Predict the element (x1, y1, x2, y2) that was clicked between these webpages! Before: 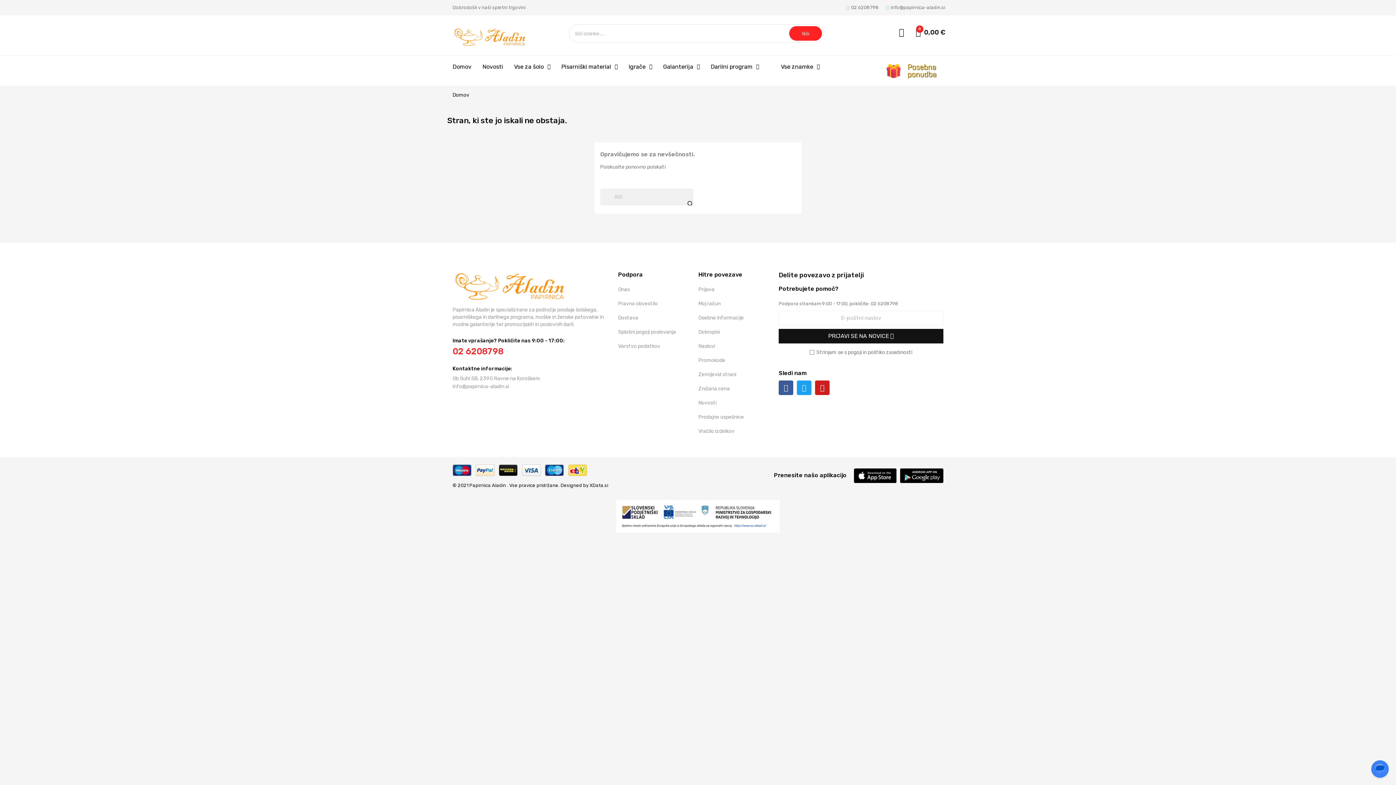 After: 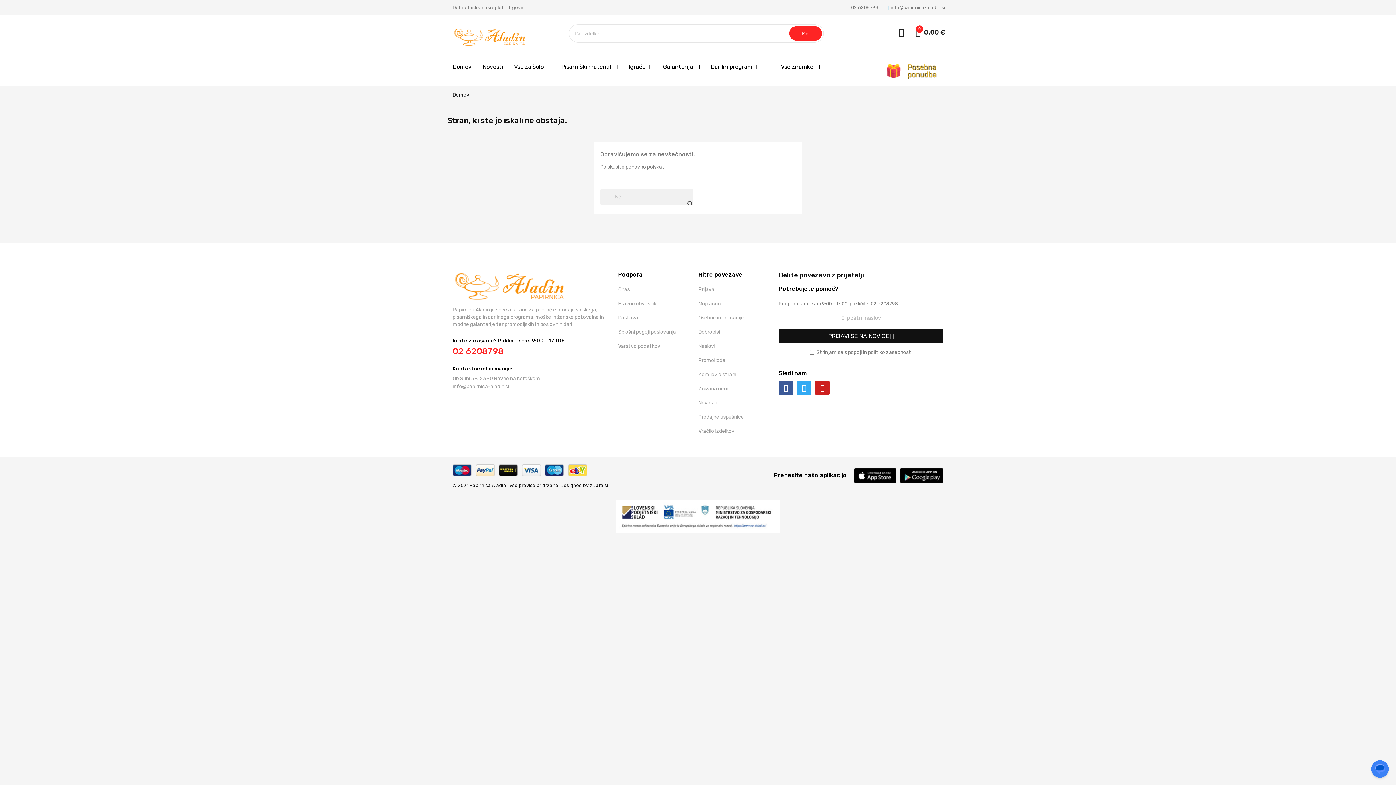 Action: bbox: (797, 380, 811, 395) label: Twitter